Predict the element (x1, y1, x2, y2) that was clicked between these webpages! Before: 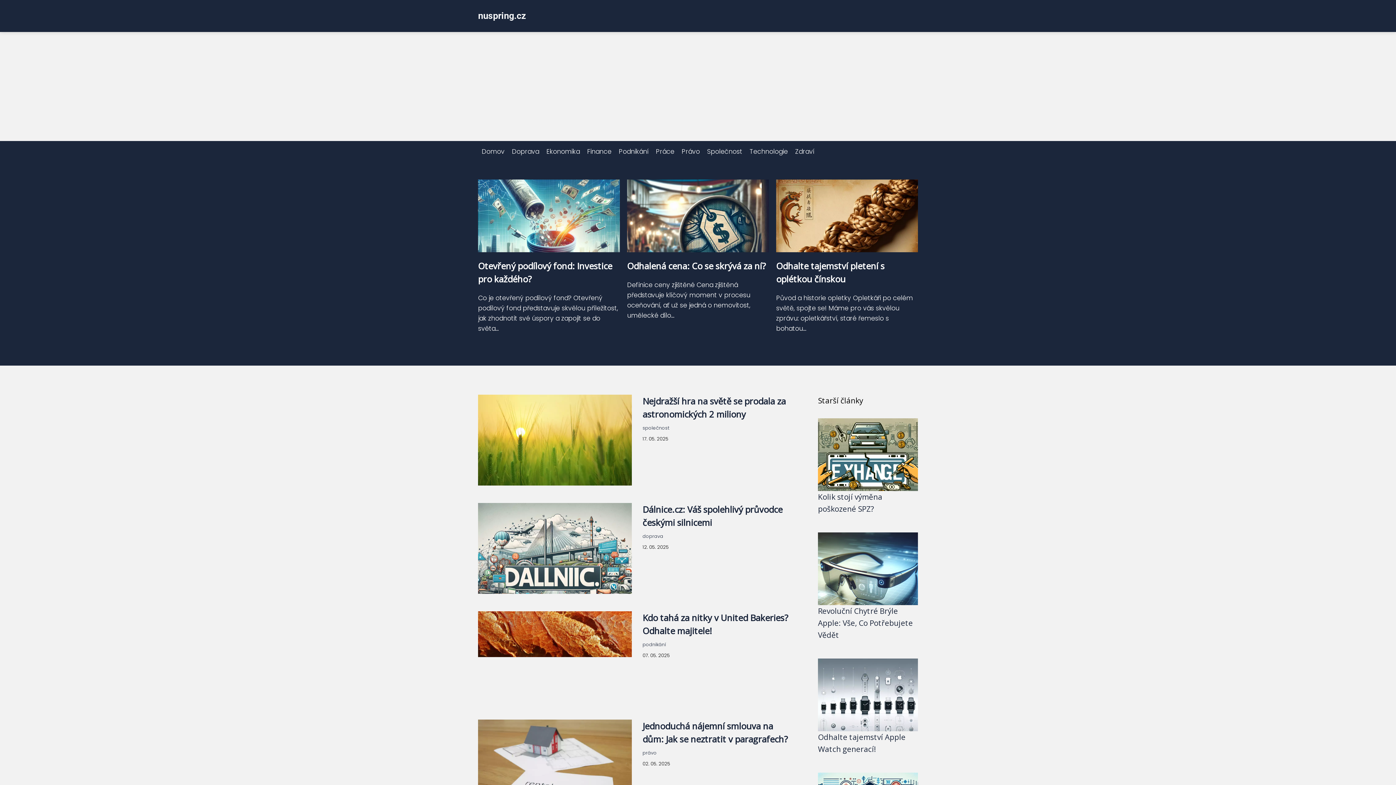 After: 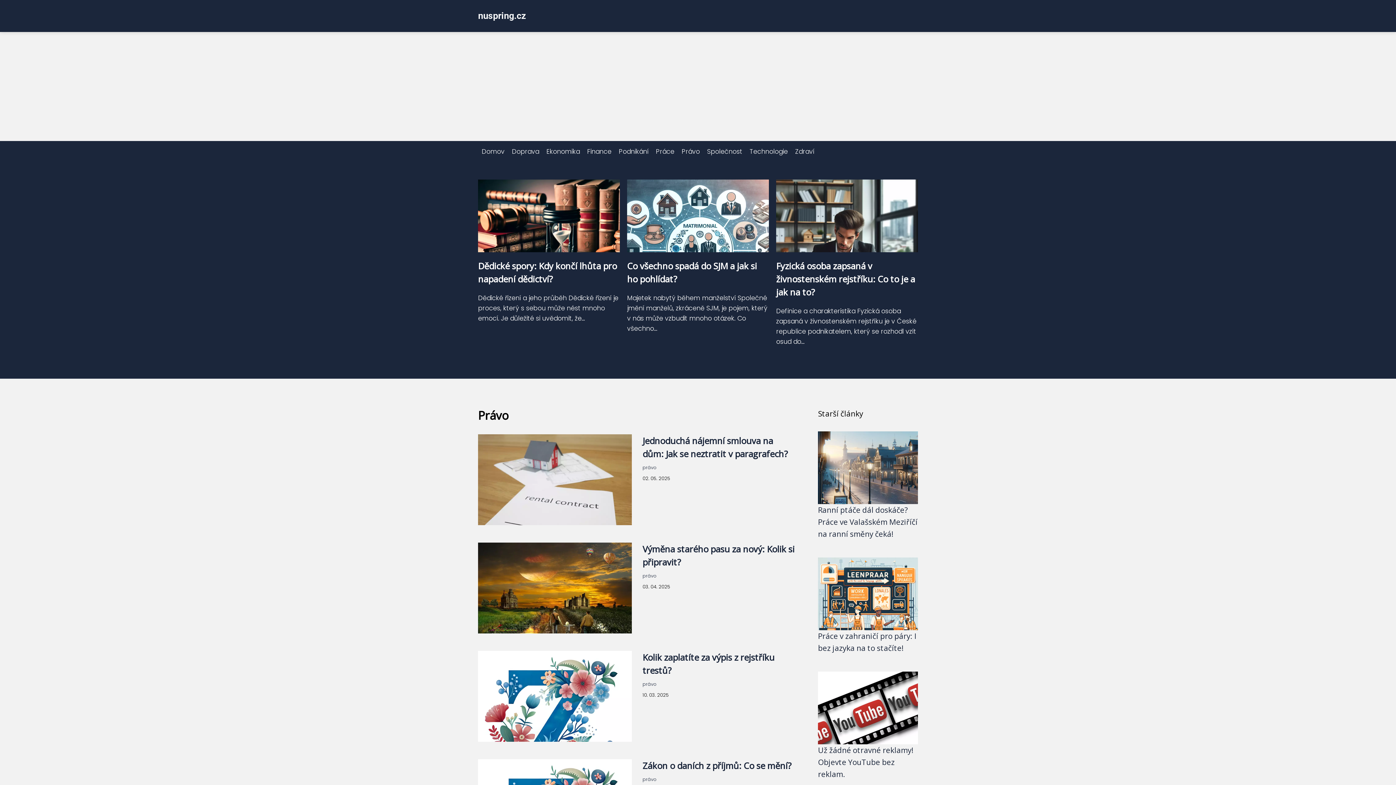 Action: bbox: (678, 147, 703, 156) label: Právo